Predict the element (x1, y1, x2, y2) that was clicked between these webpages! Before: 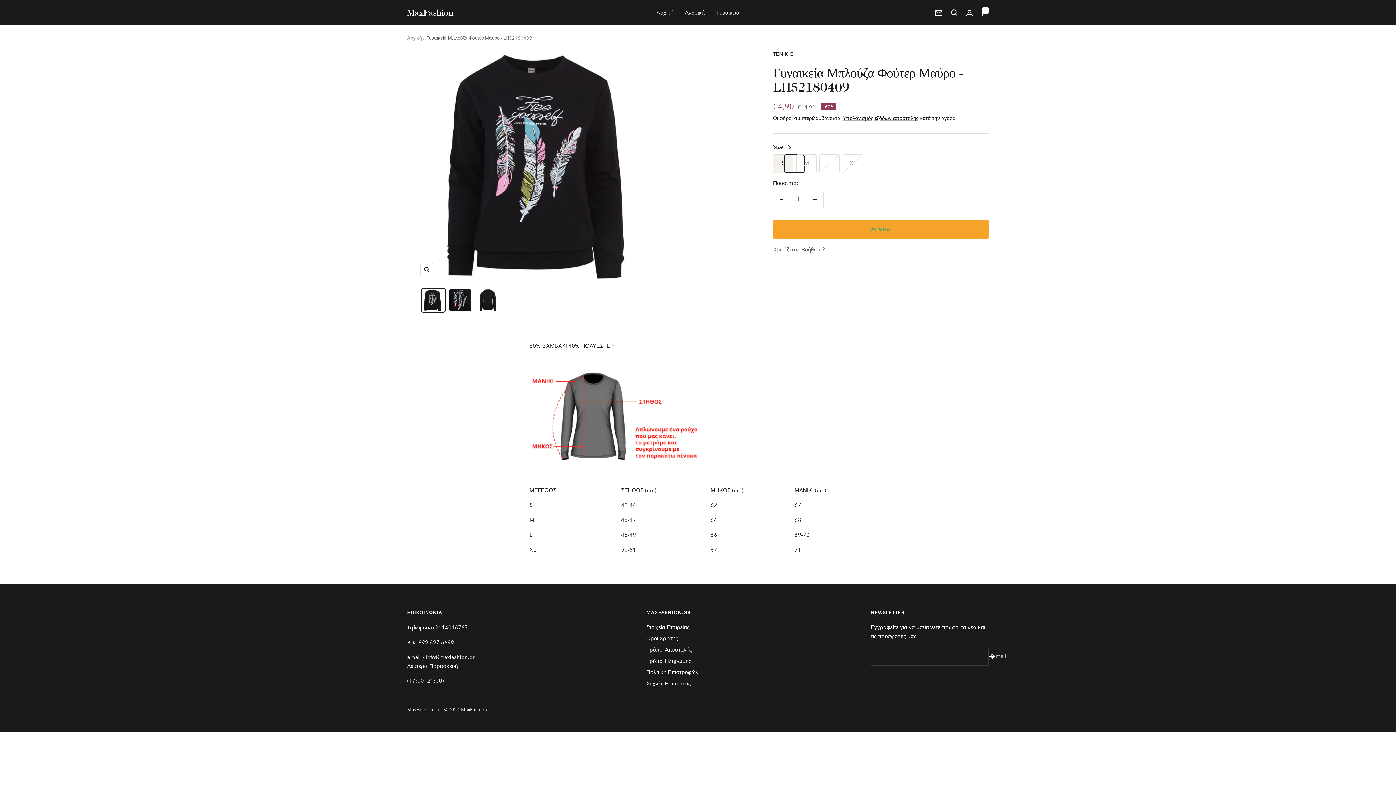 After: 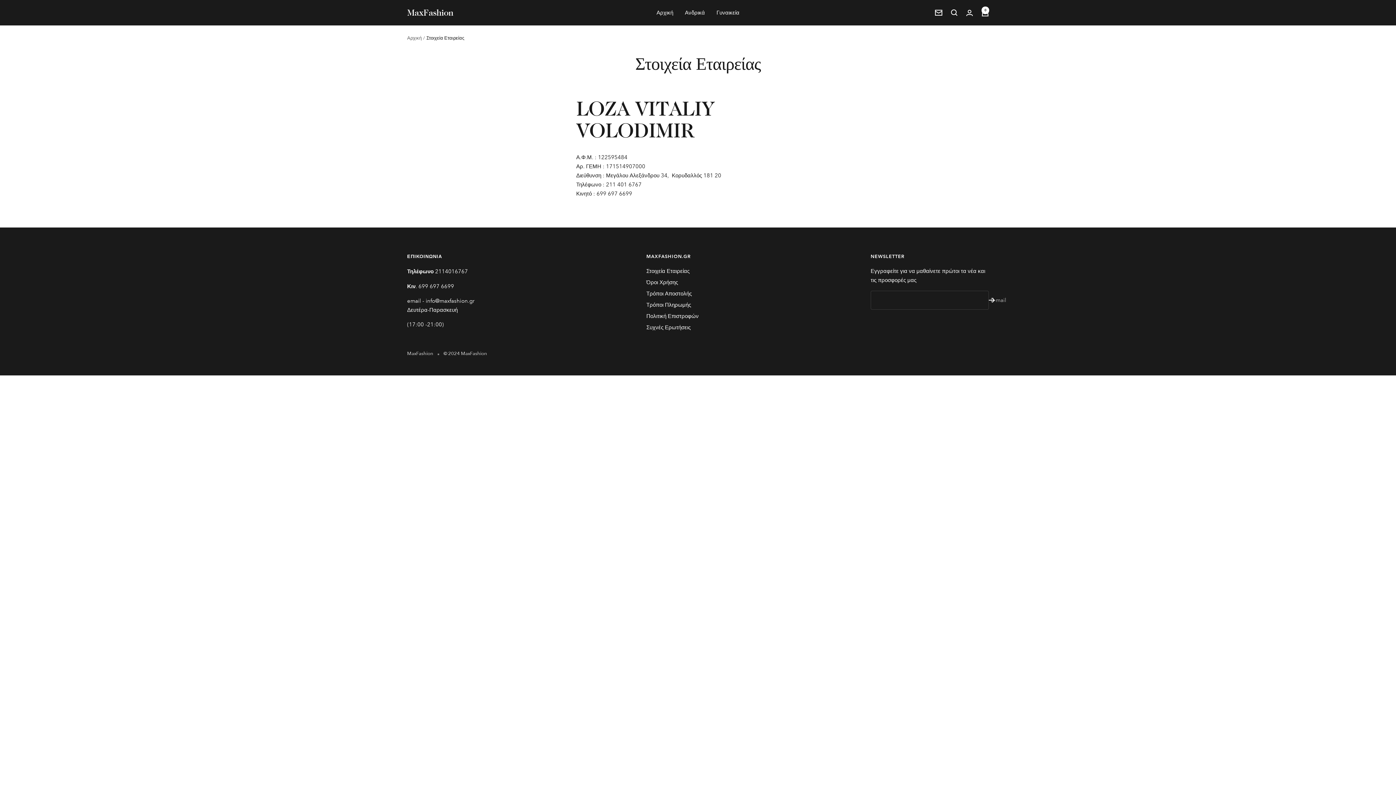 Action: label: Στοιχεία Εταιρείας bbox: (646, 623, 689, 632)